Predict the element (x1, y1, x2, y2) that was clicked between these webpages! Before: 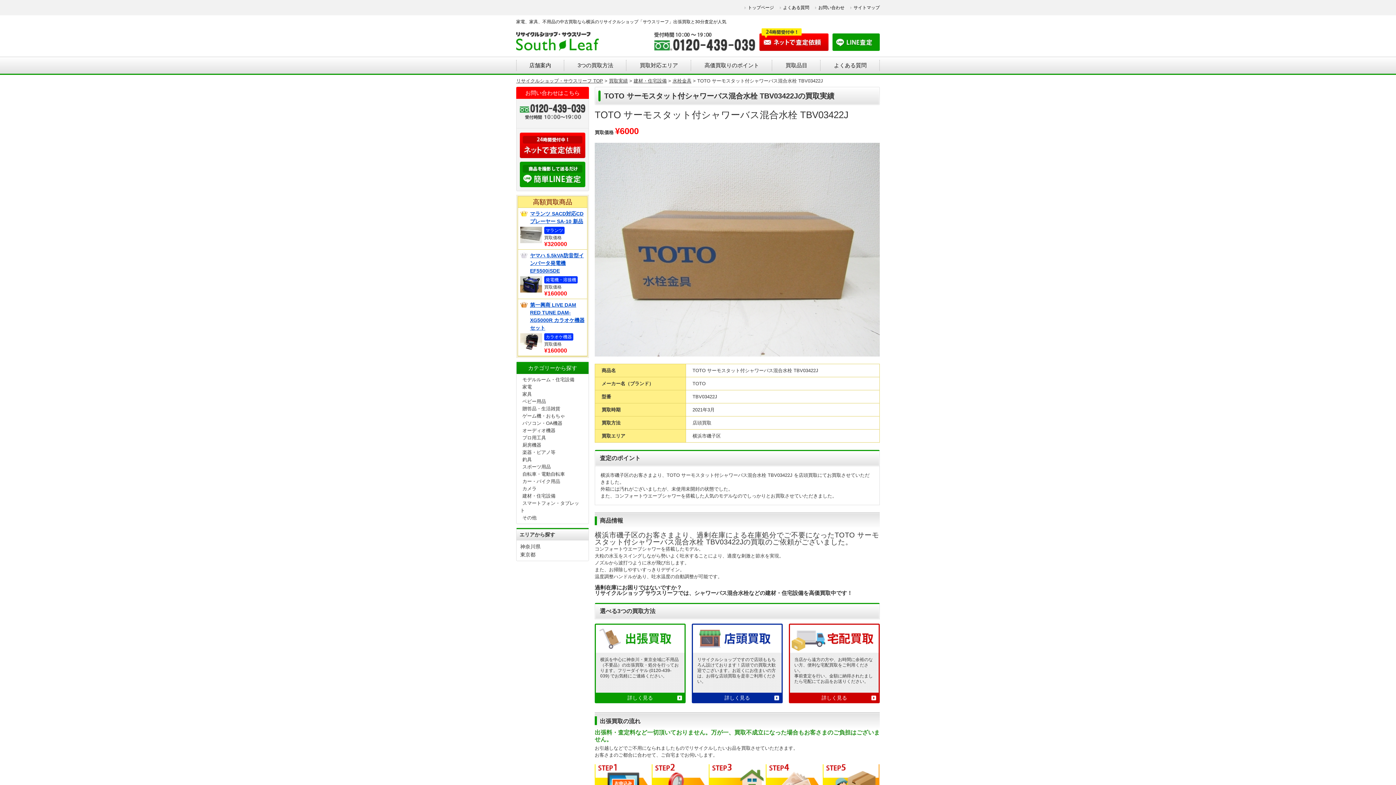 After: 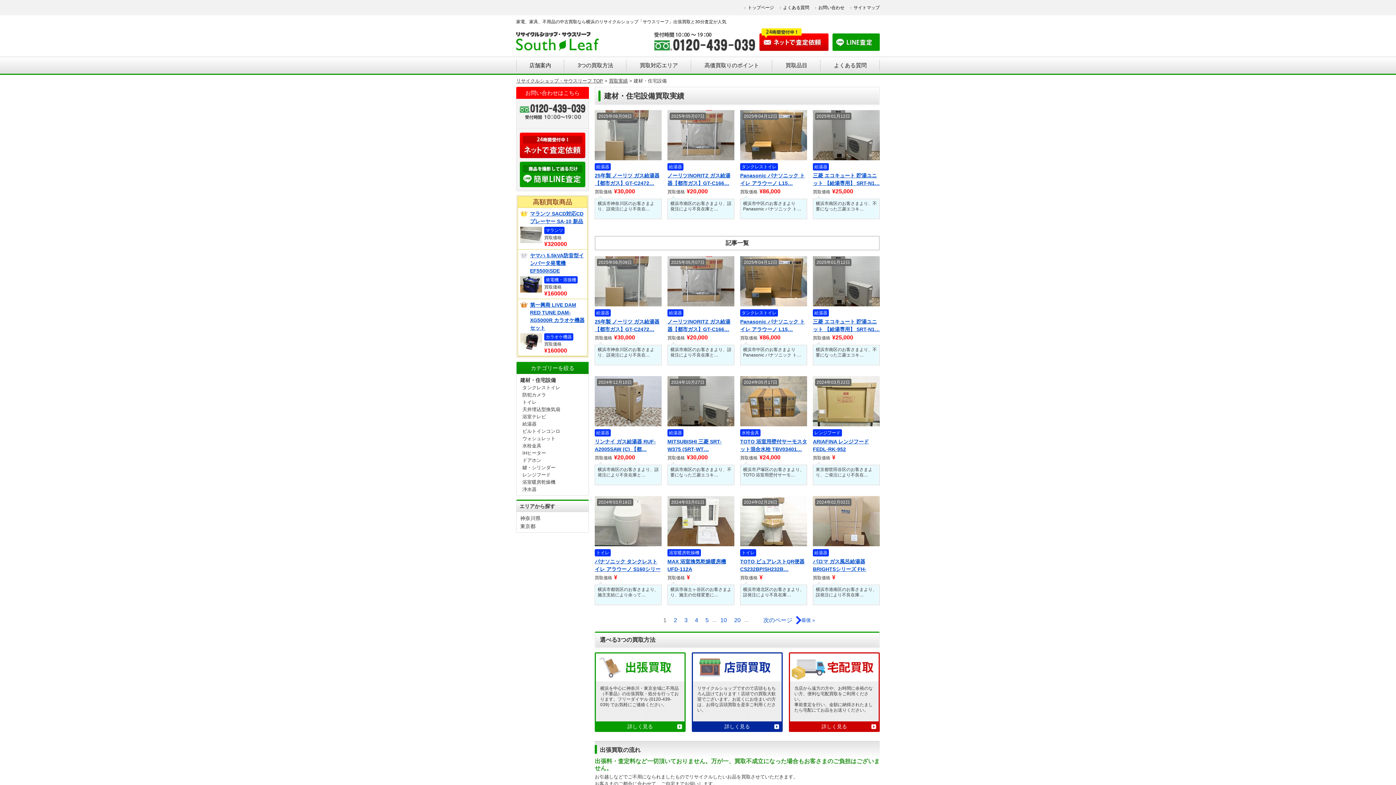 Action: label: 建材・住宅設備 bbox: (633, 78, 666, 83)